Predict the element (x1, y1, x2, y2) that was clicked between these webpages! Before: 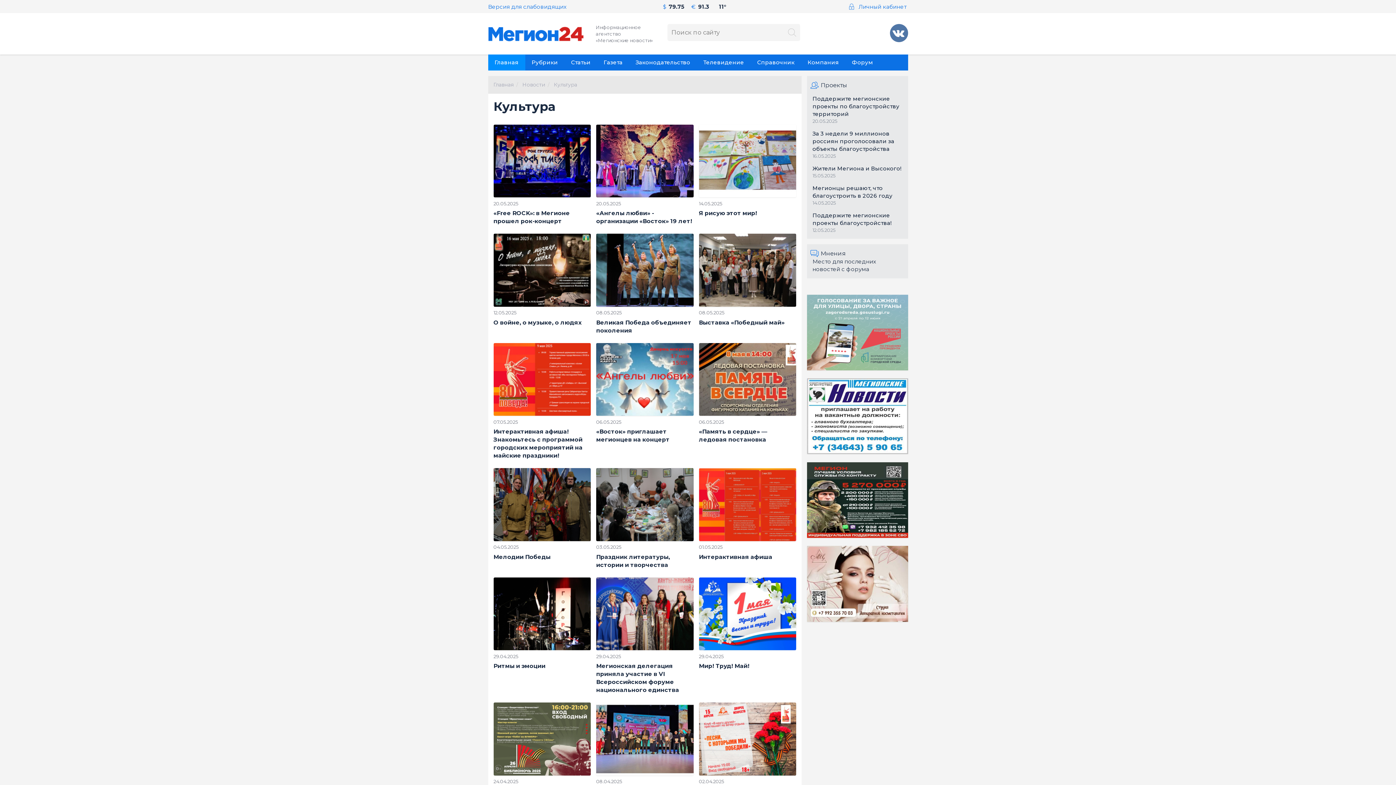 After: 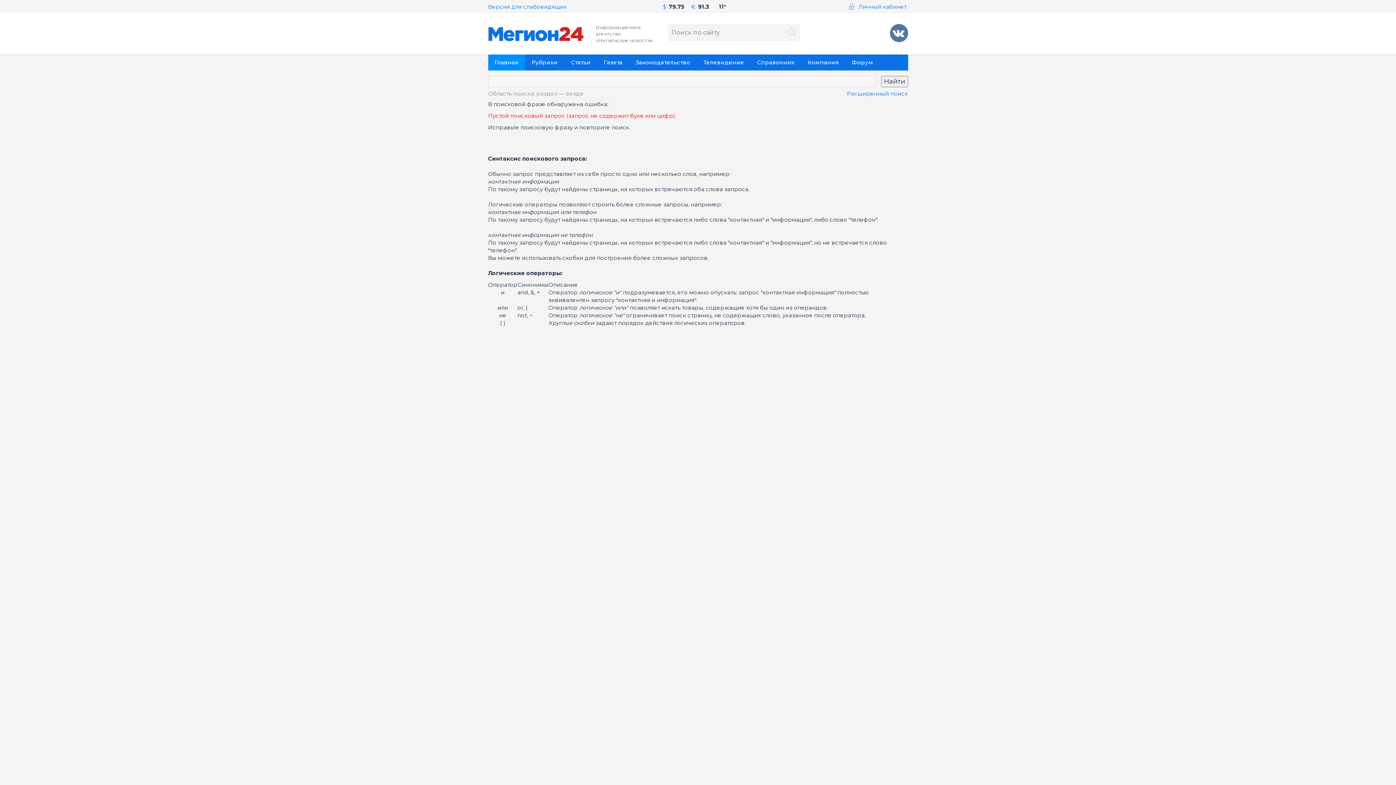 Action: bbox: (788, 26, 796, 38)